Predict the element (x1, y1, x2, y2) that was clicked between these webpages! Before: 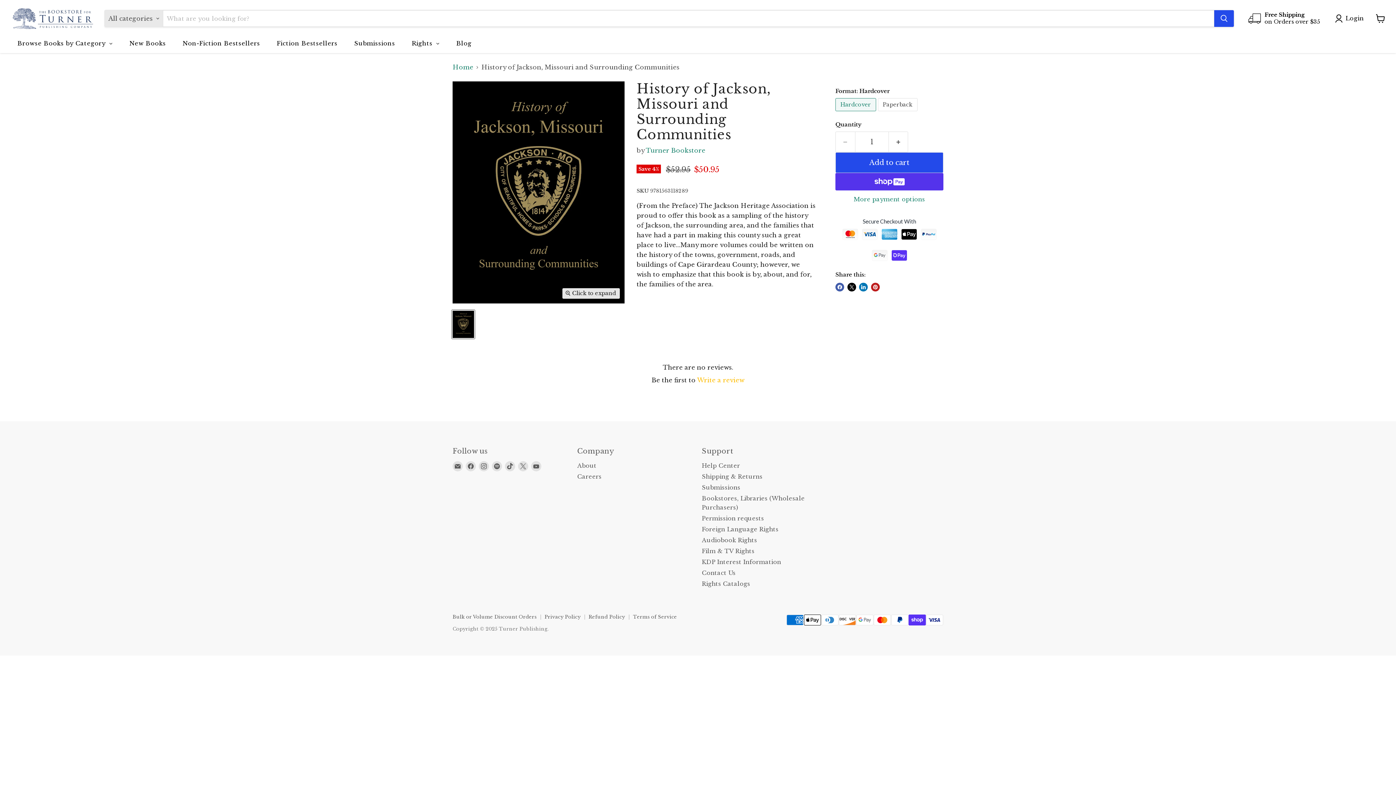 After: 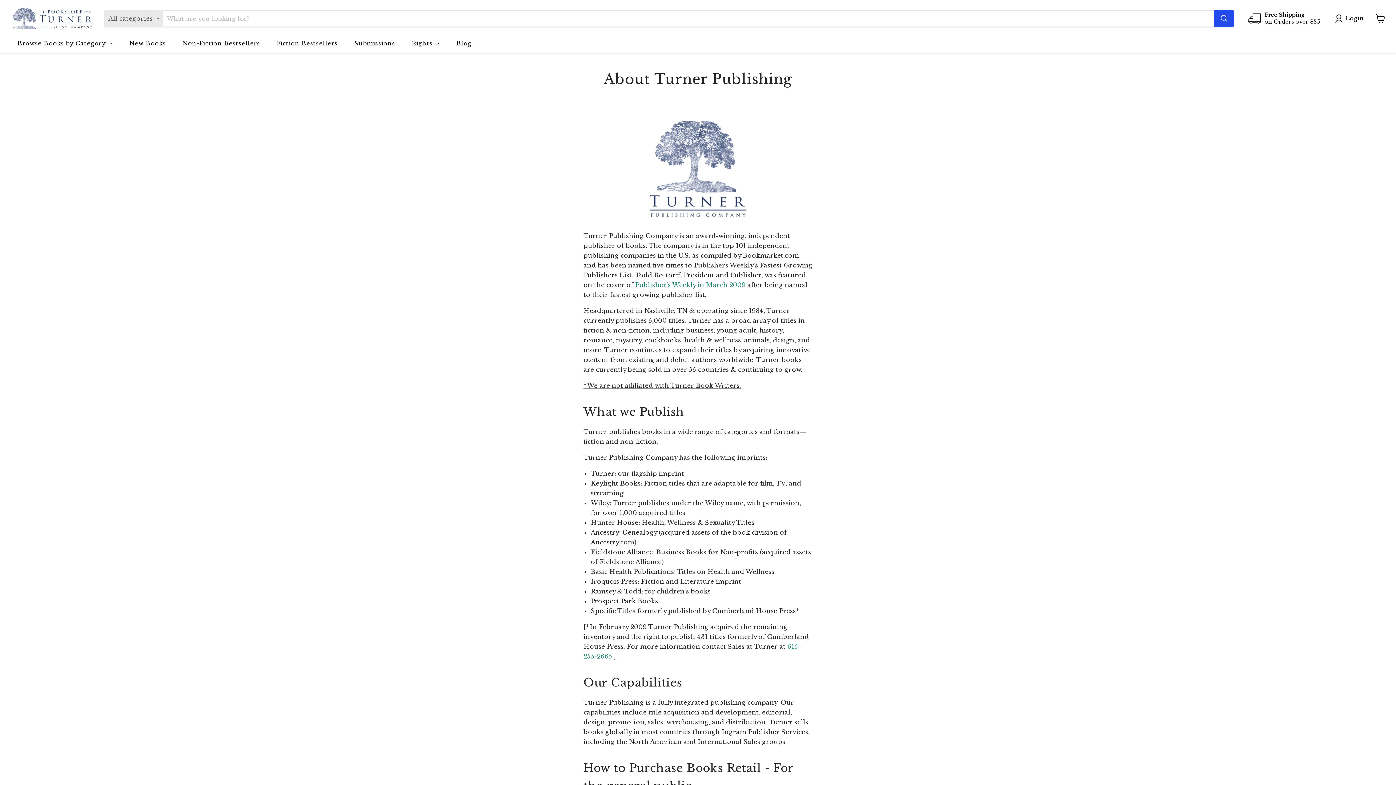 Action: label: About bbox: (577, 597, 596, 603)